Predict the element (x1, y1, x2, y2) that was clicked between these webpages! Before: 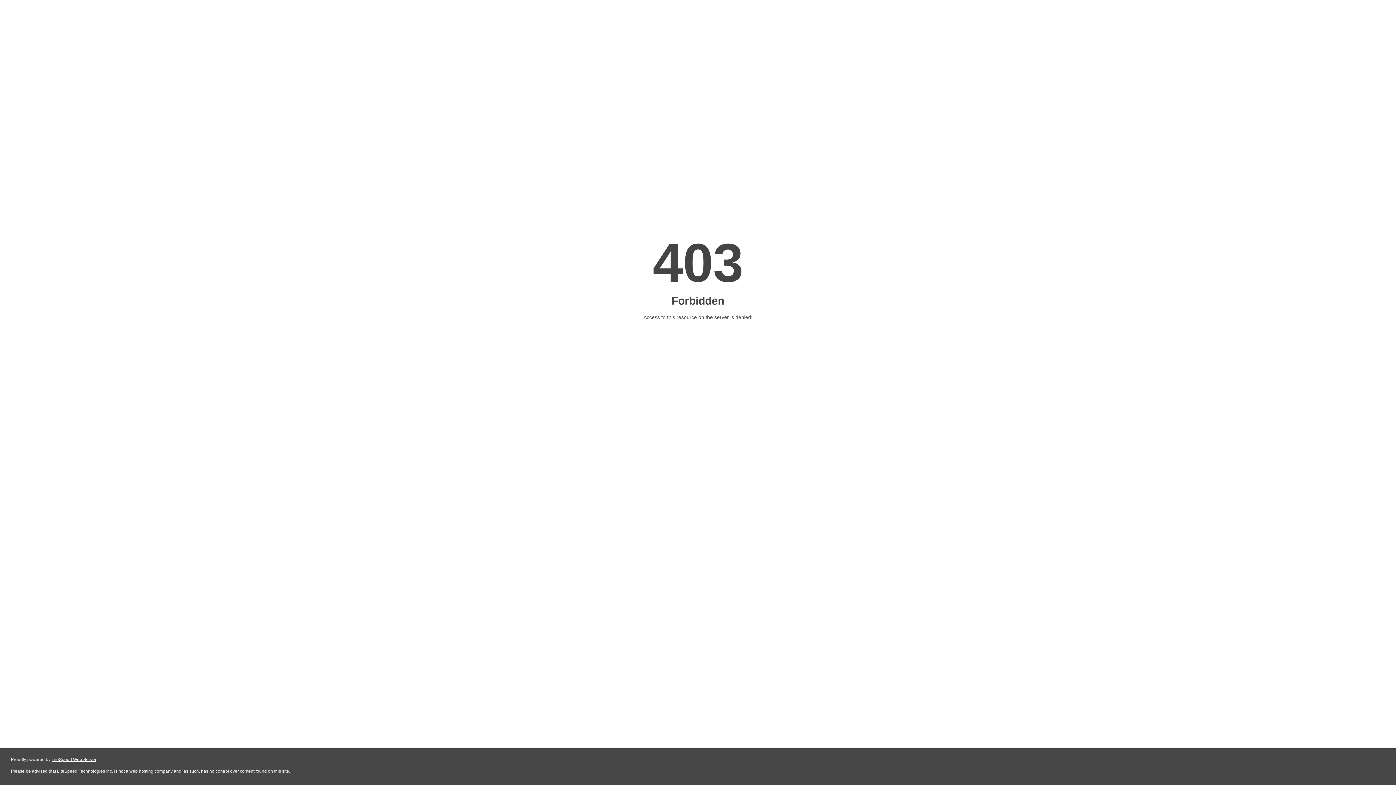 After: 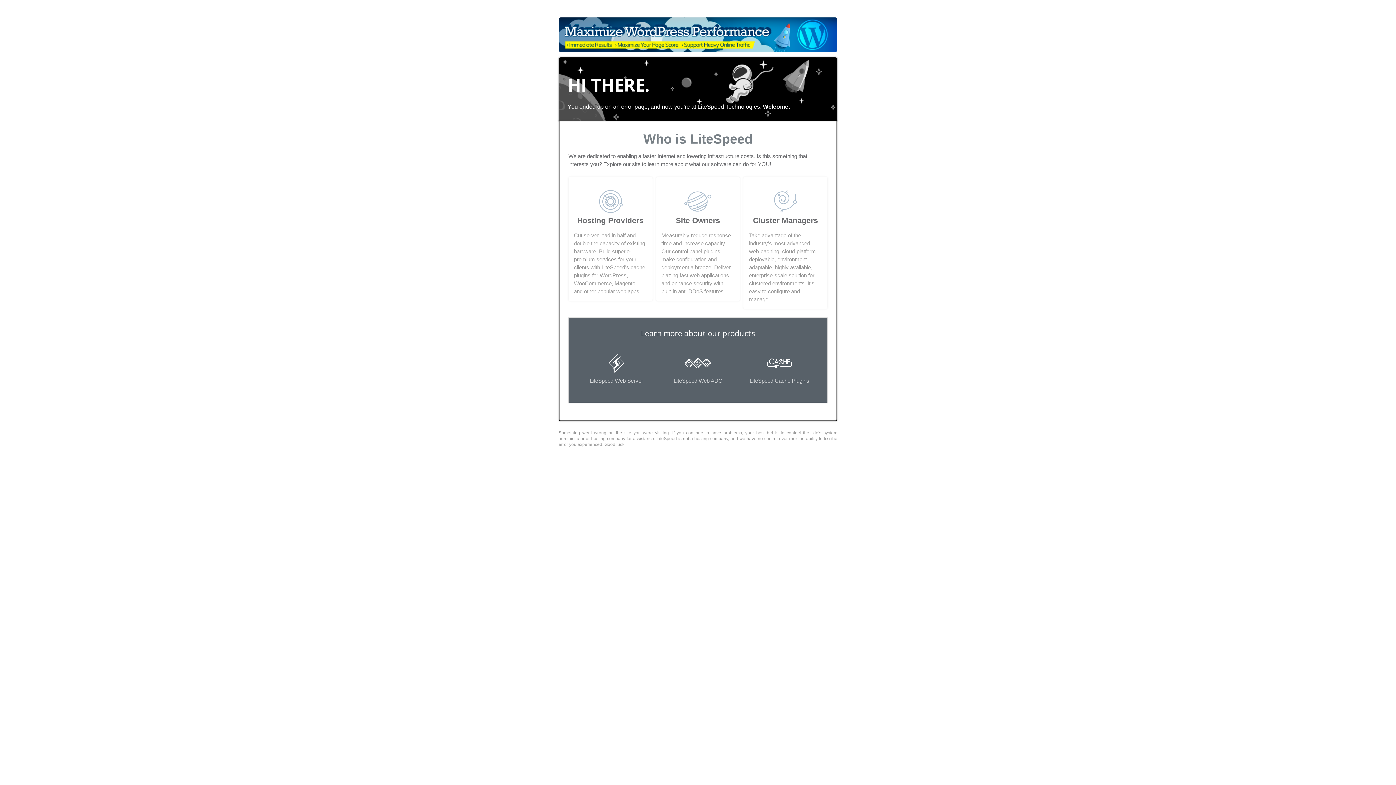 Action: bbox: (51, 757, 96, 762) label: LiteSpeed Web Server